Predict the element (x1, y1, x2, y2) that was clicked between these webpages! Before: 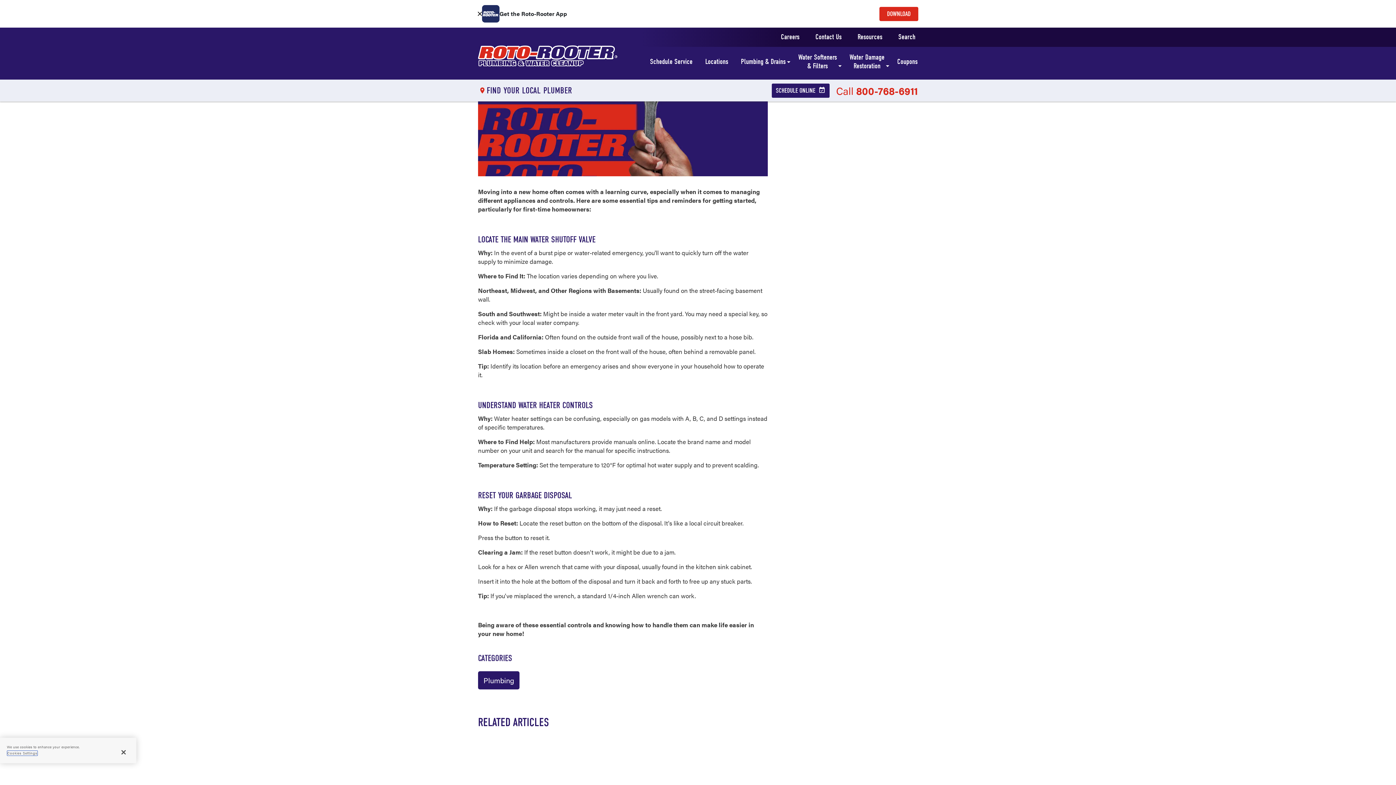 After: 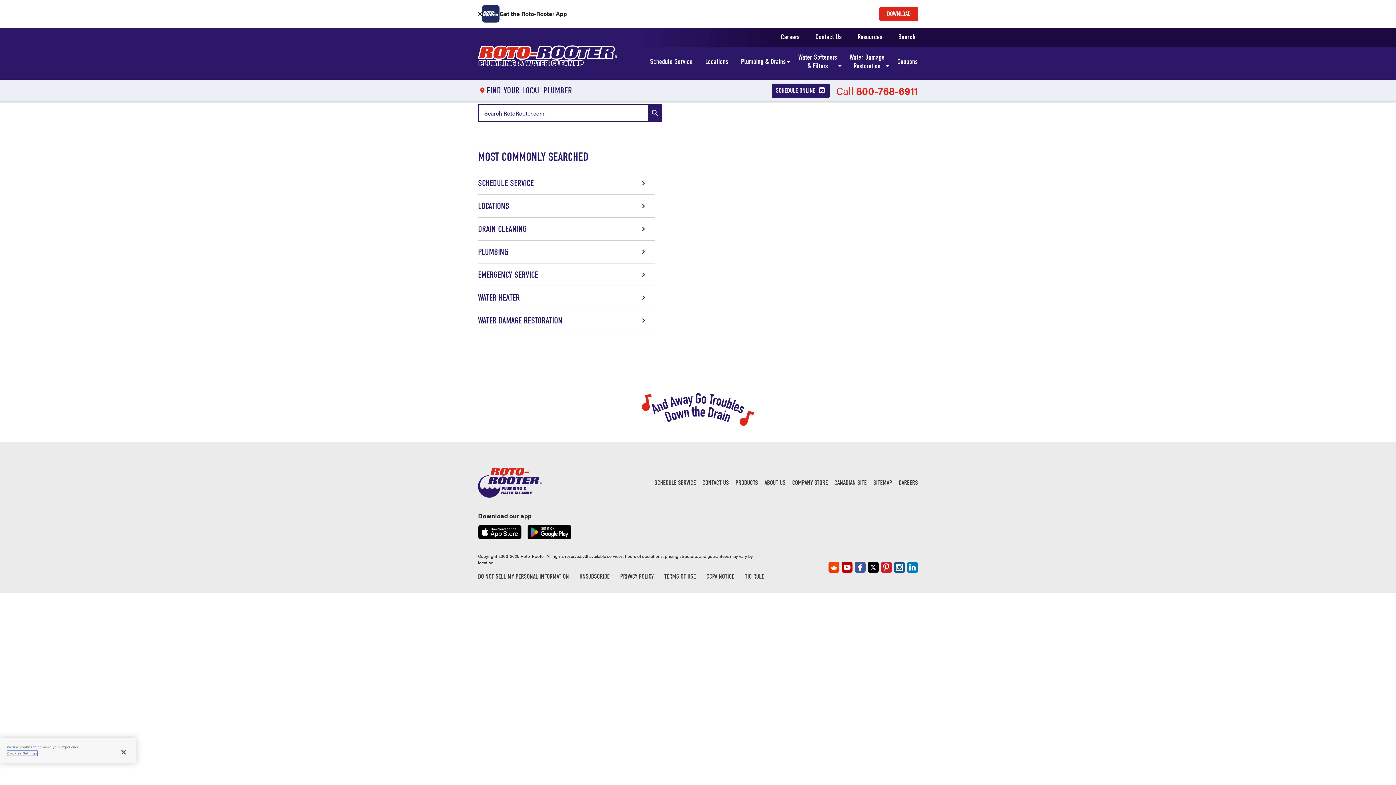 Action: bbox: (890, 27, 923, 46) label: Search